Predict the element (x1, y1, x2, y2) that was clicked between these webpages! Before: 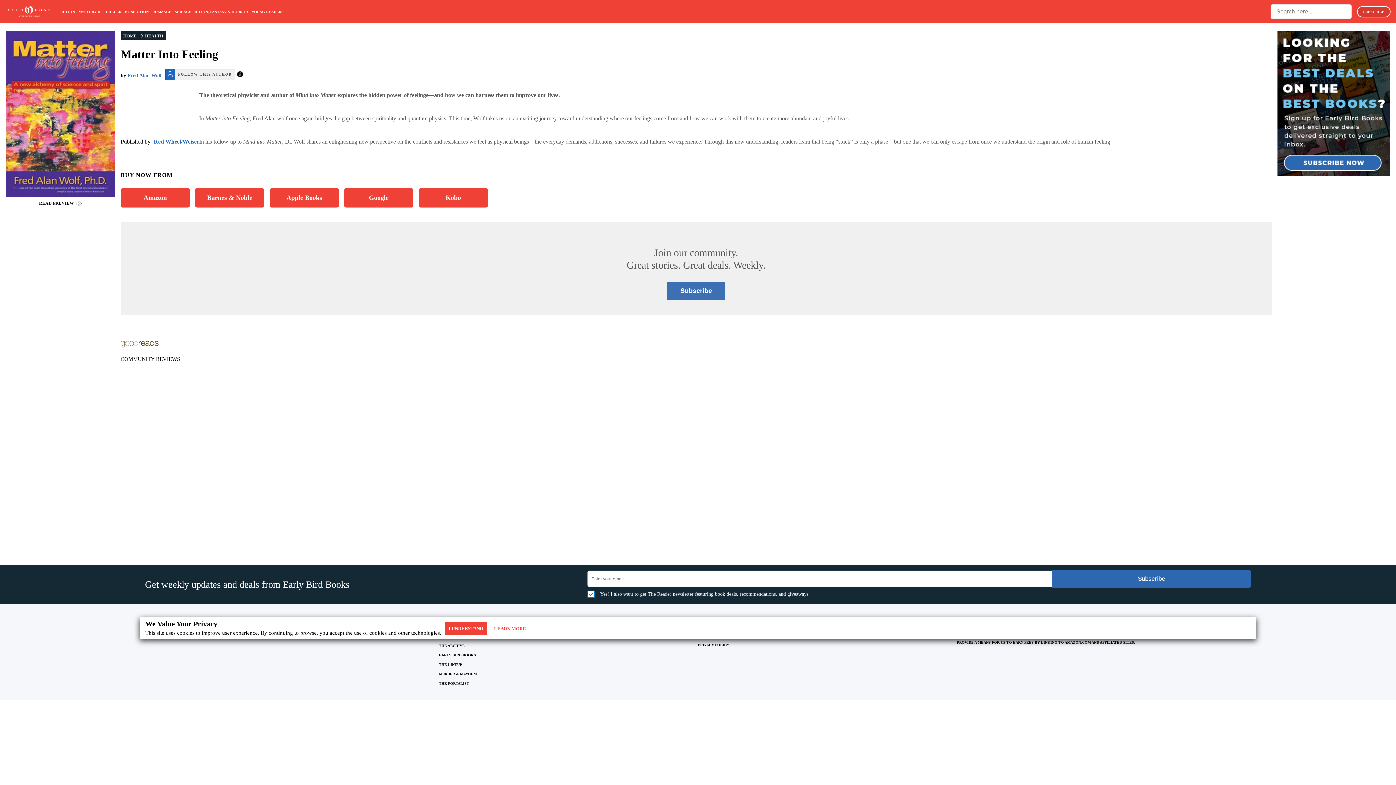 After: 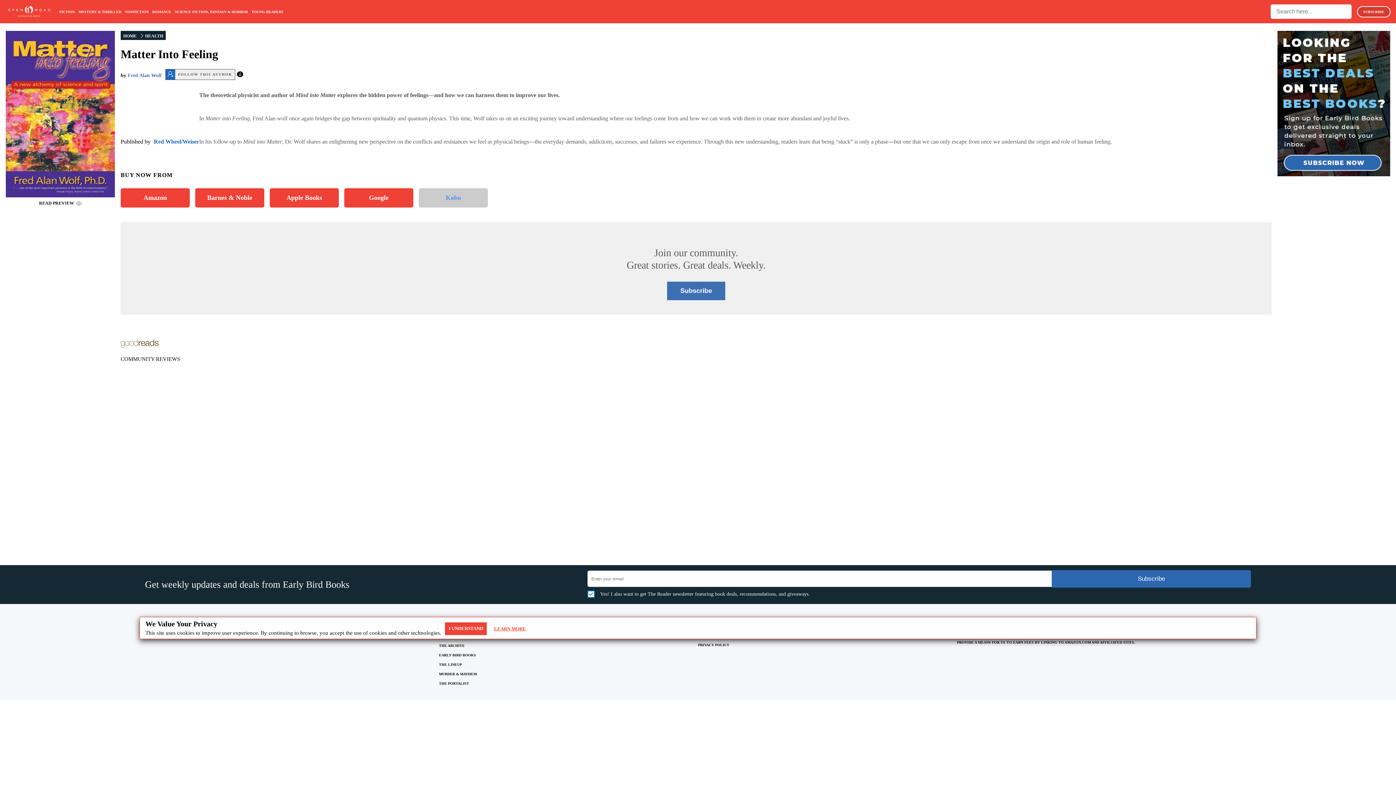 Action: bbox: (418, 188, 488, 207) label: Kobo